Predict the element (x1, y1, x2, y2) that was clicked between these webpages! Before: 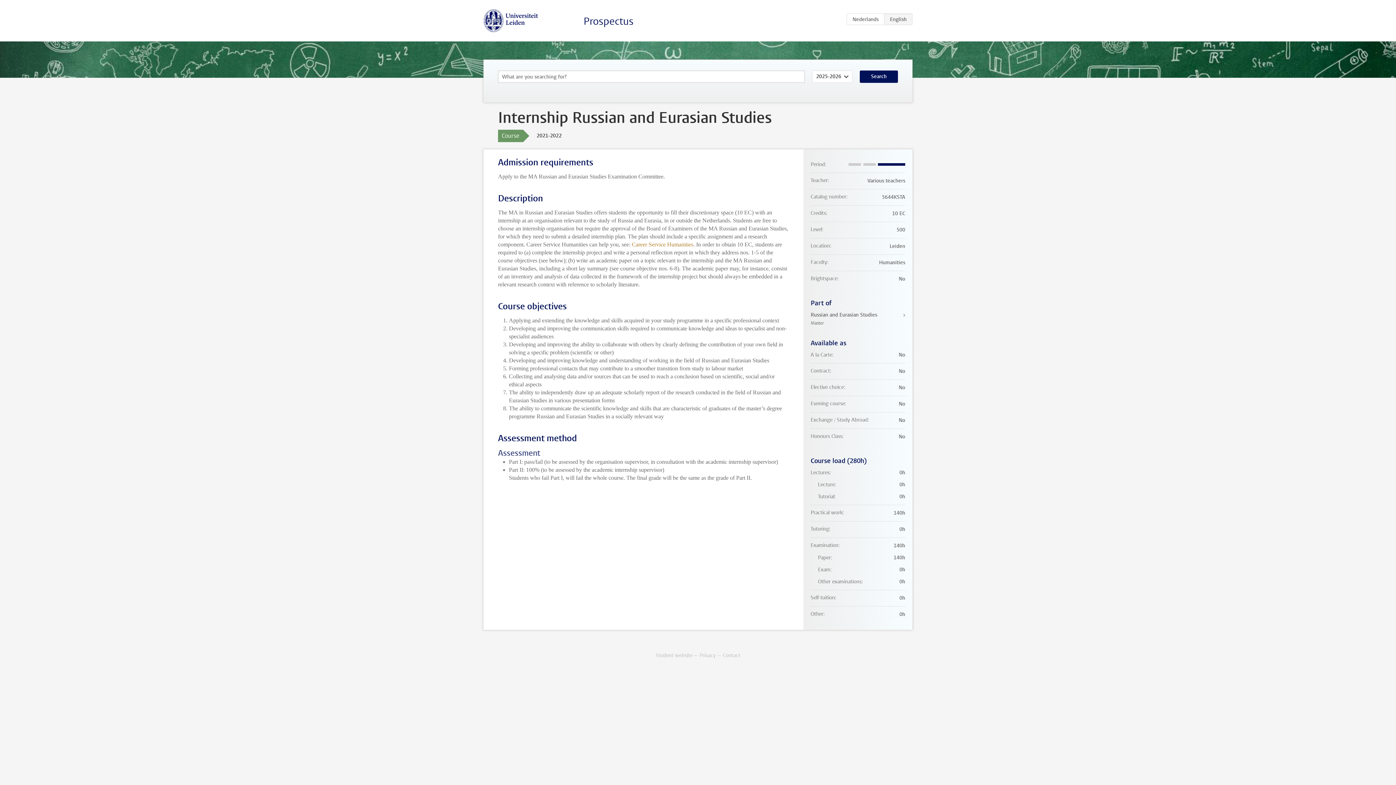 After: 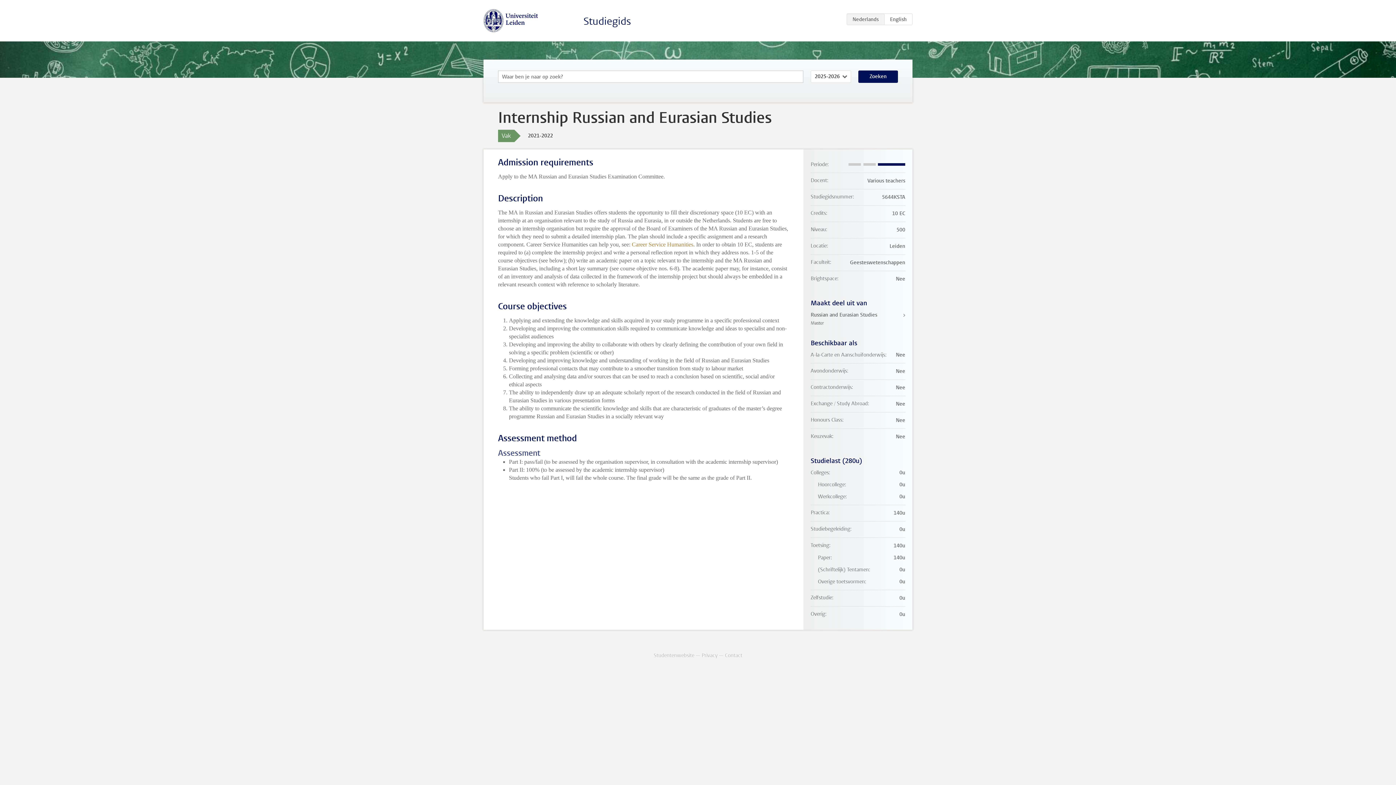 Action: label: NL bbox: (846, 13, 884, 25)